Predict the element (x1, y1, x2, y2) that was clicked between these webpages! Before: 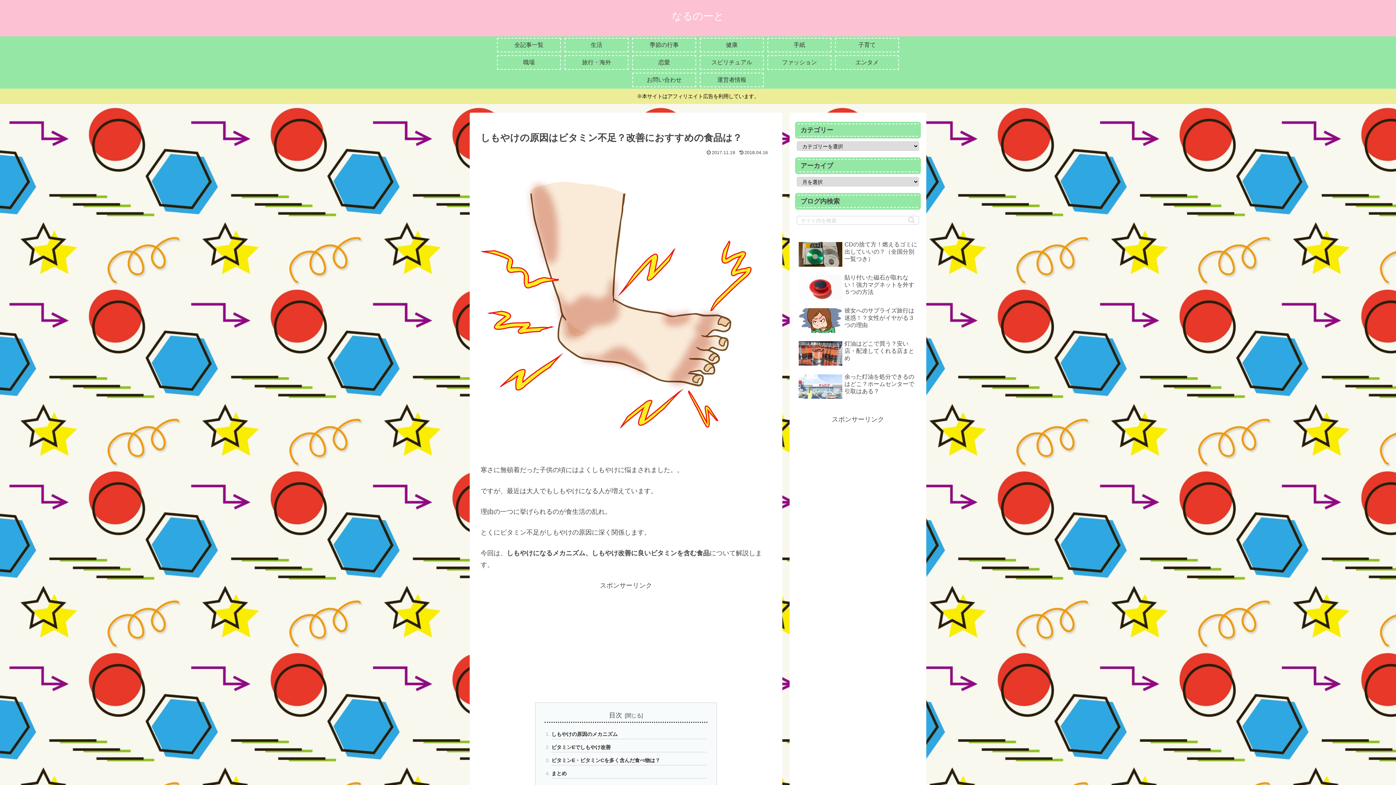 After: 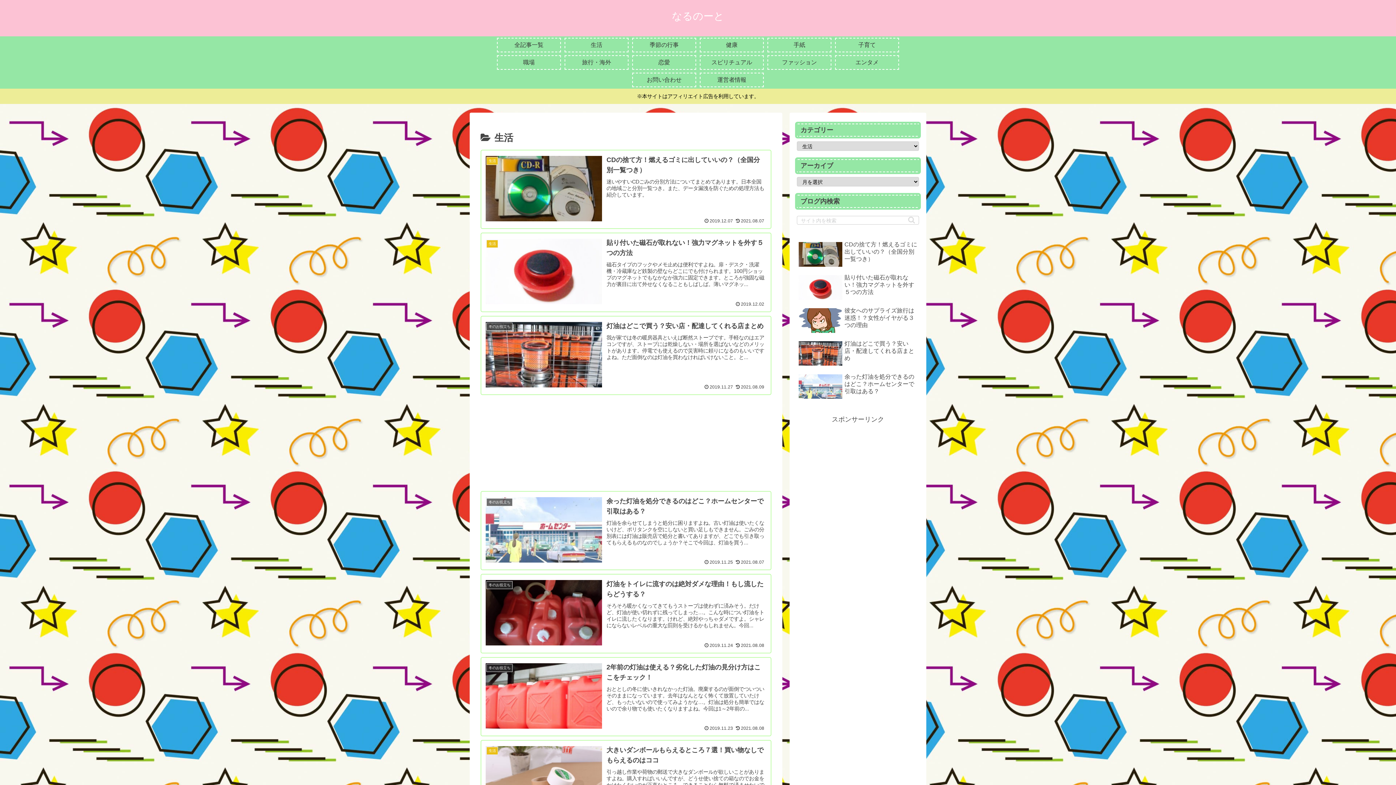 Action: bbox: (564, 37, 628, 52) label: 生活